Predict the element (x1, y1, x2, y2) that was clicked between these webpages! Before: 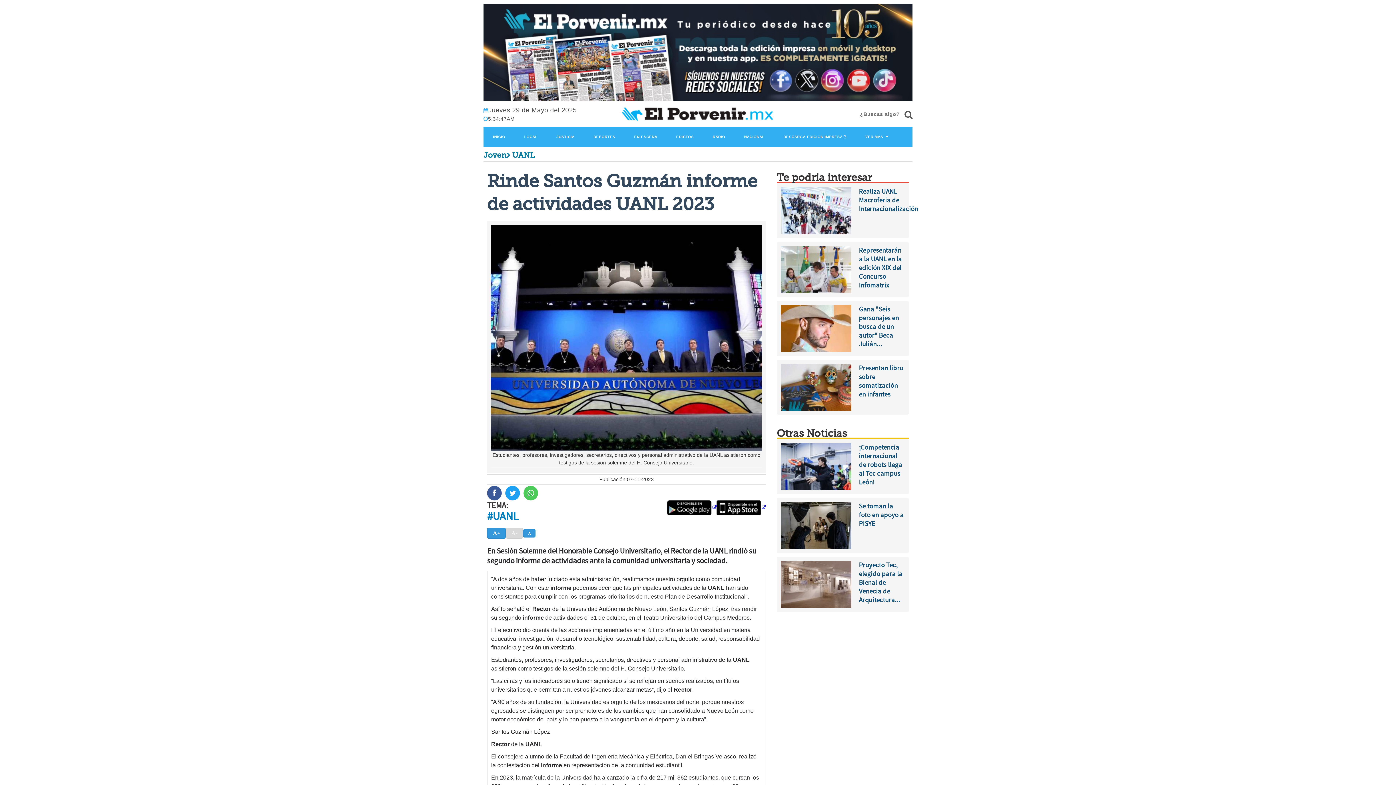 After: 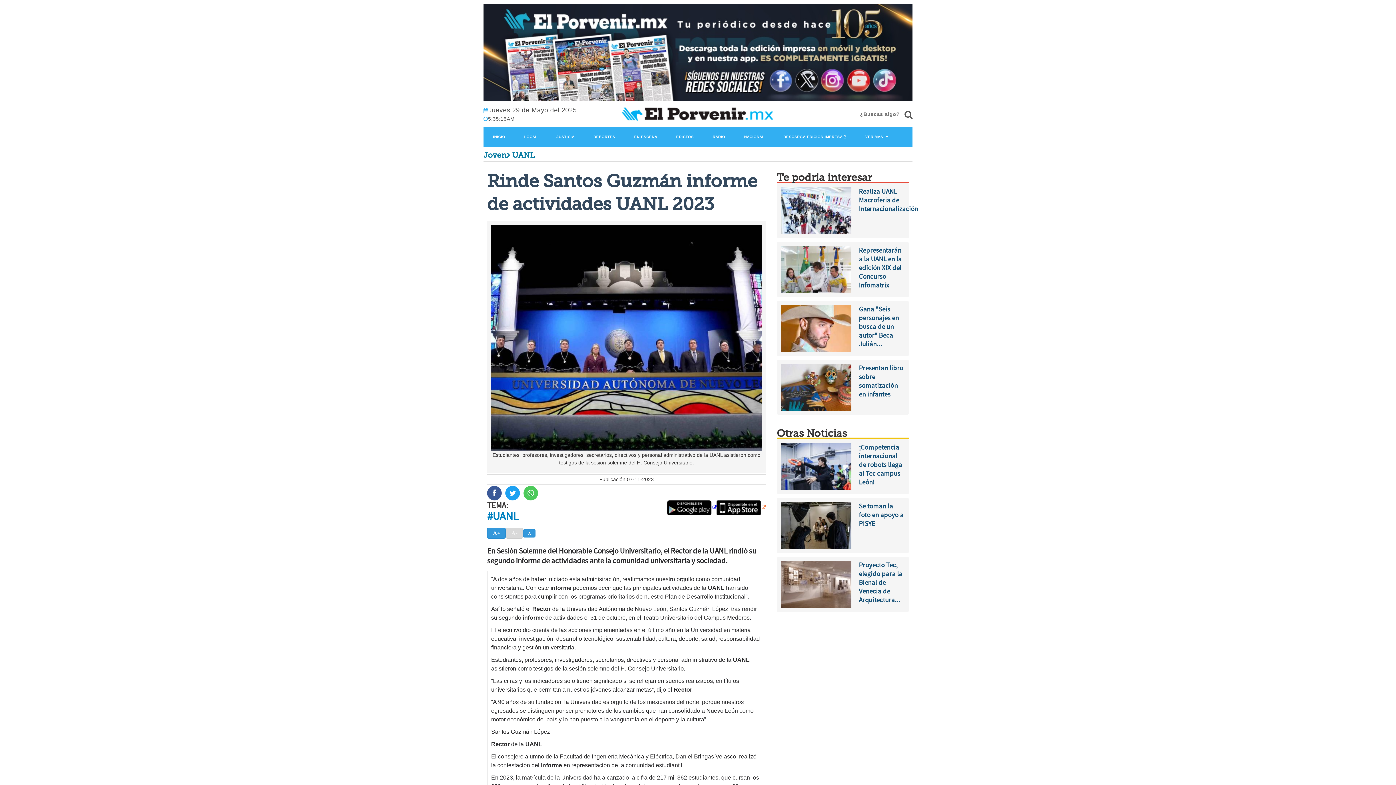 Action: bbox: (716, 505, 766, 509)